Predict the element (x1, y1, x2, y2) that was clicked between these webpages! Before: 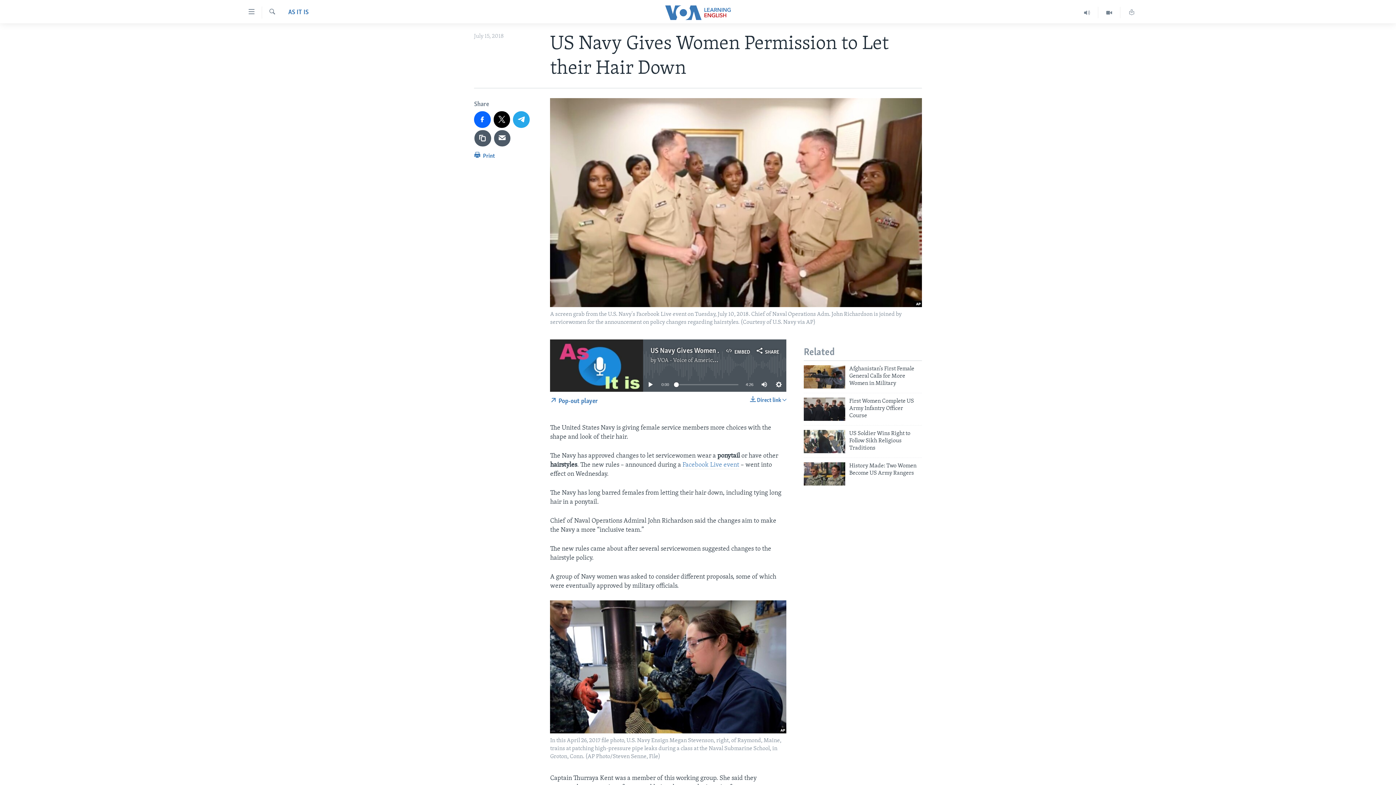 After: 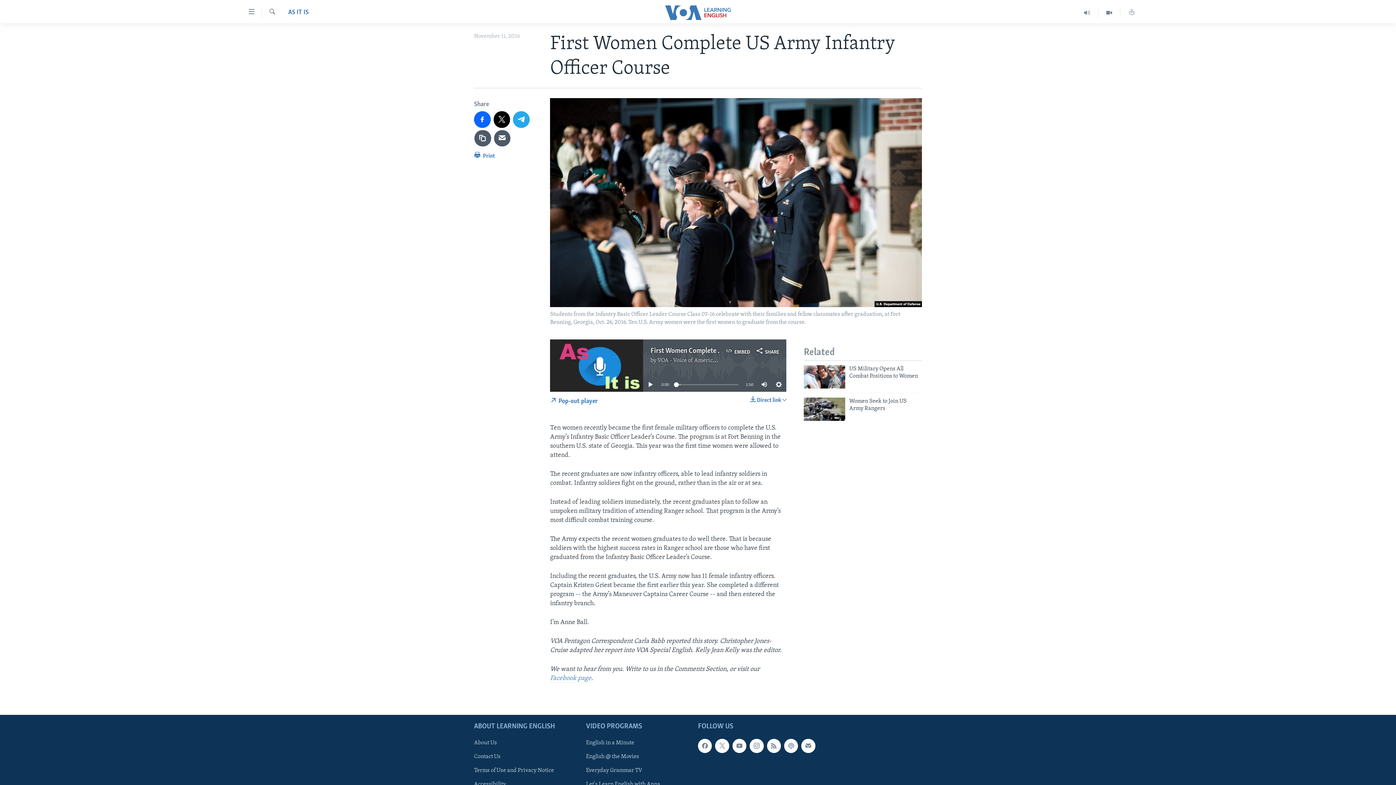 Action: label: First Women Complete US Army Infantry Officer Course bbox: (849, 397, 922, 423)